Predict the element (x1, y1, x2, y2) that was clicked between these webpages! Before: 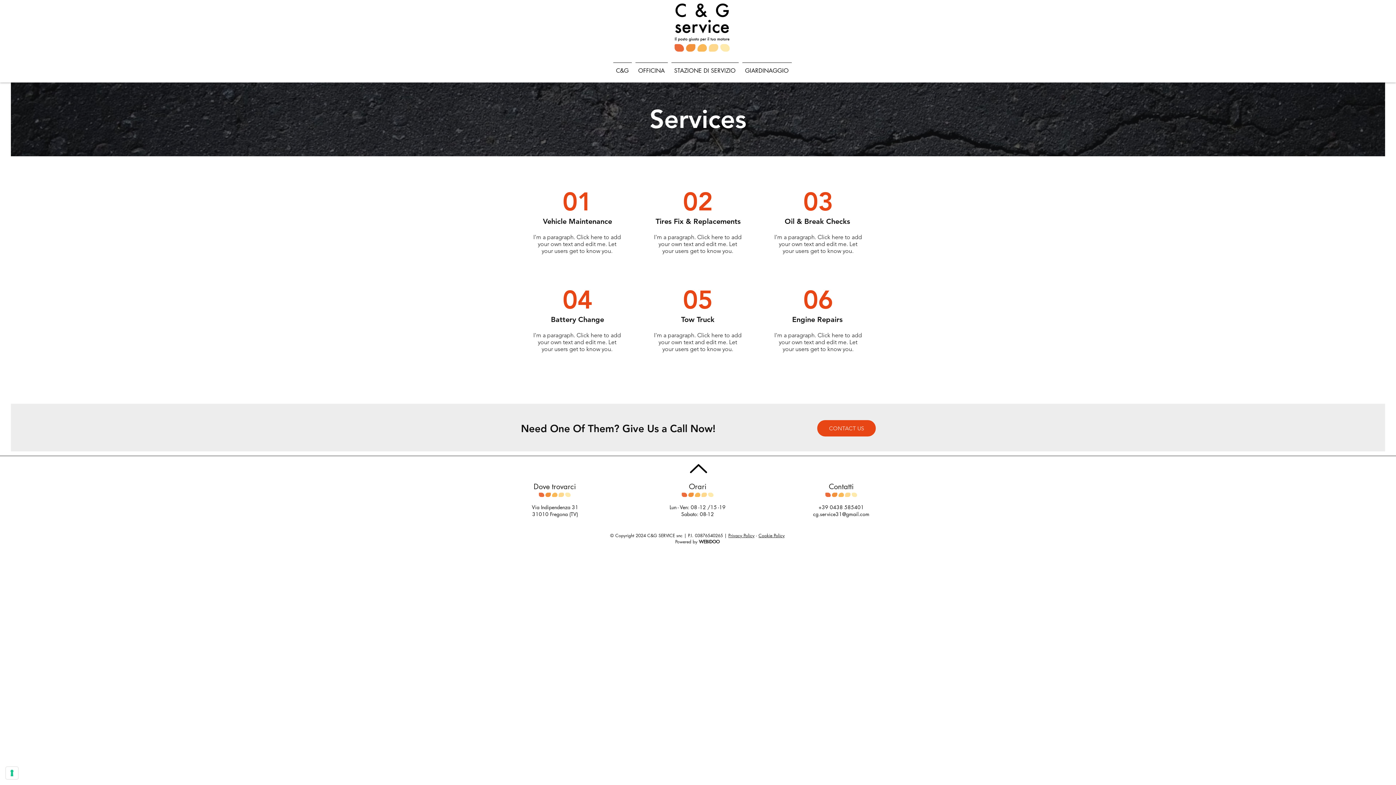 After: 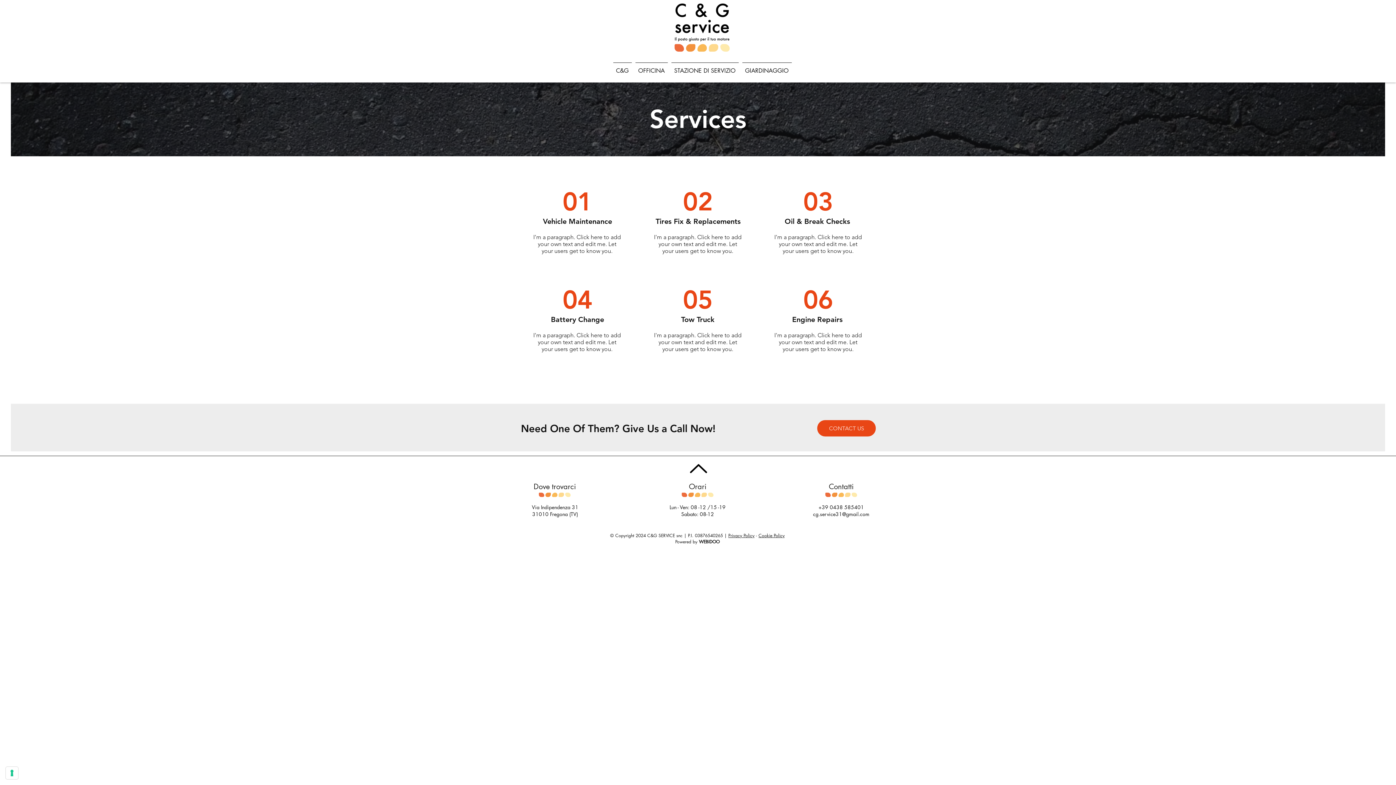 Action: label: Privacy Policy bbox: (728, 532, 754, 538)